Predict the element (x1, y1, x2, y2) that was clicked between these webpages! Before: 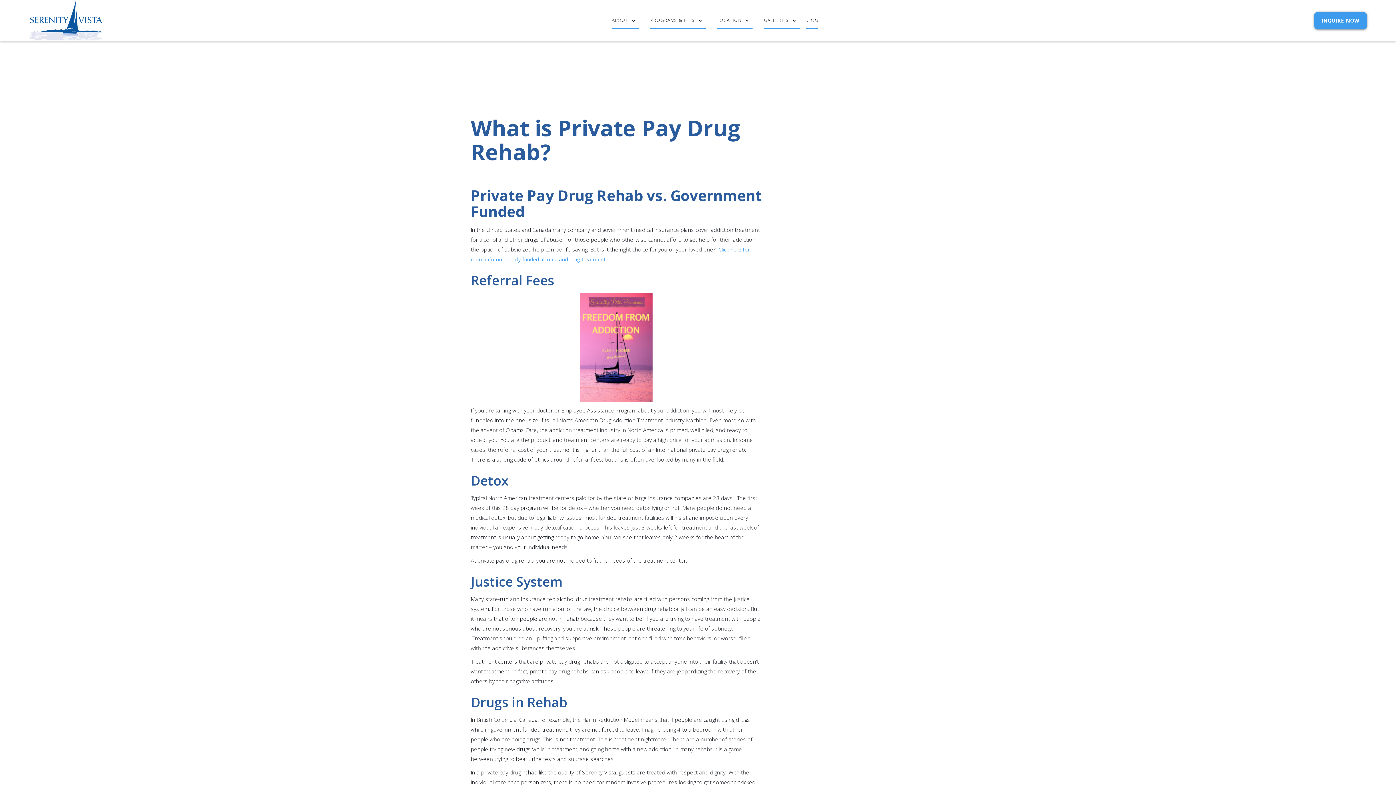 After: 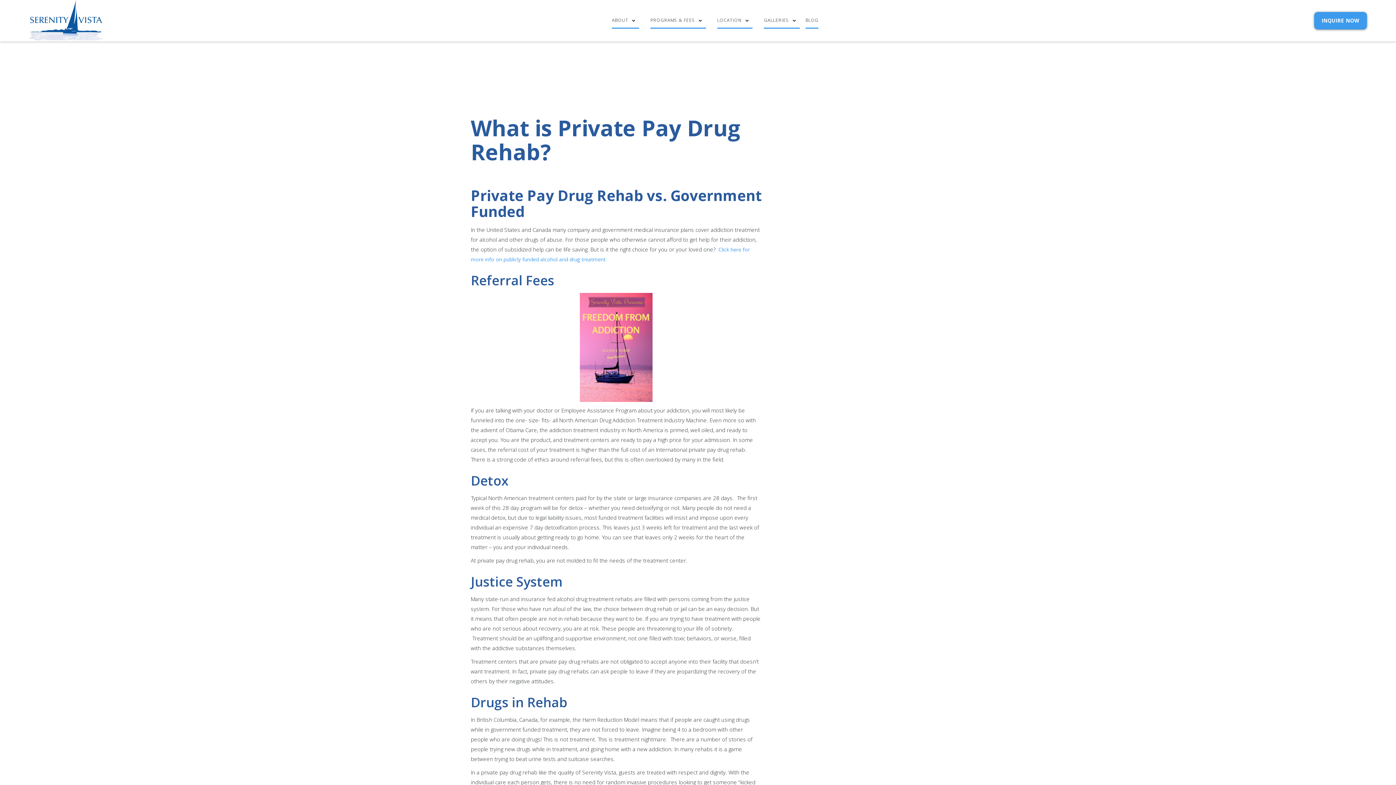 Action: bbox: (769, 144, 918, 162) label: Select Category